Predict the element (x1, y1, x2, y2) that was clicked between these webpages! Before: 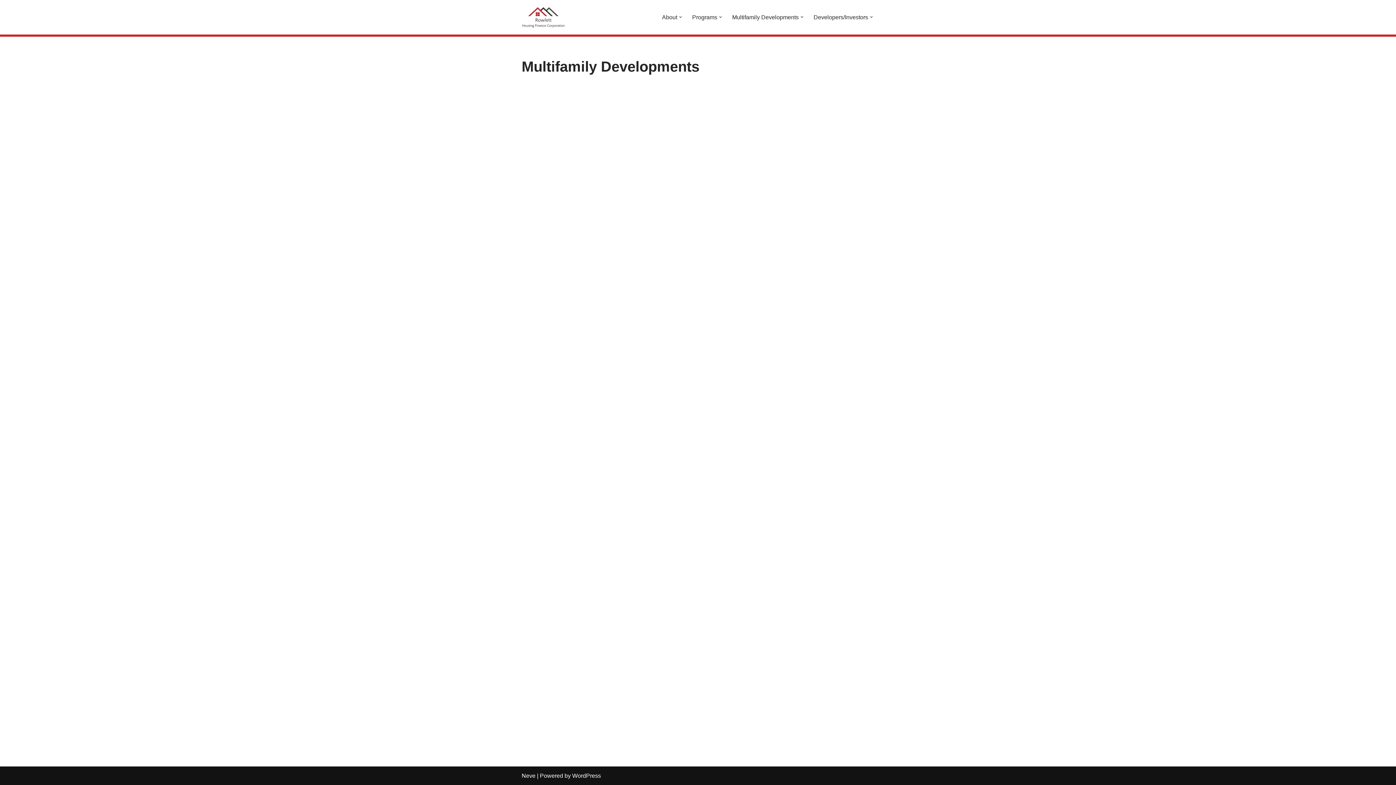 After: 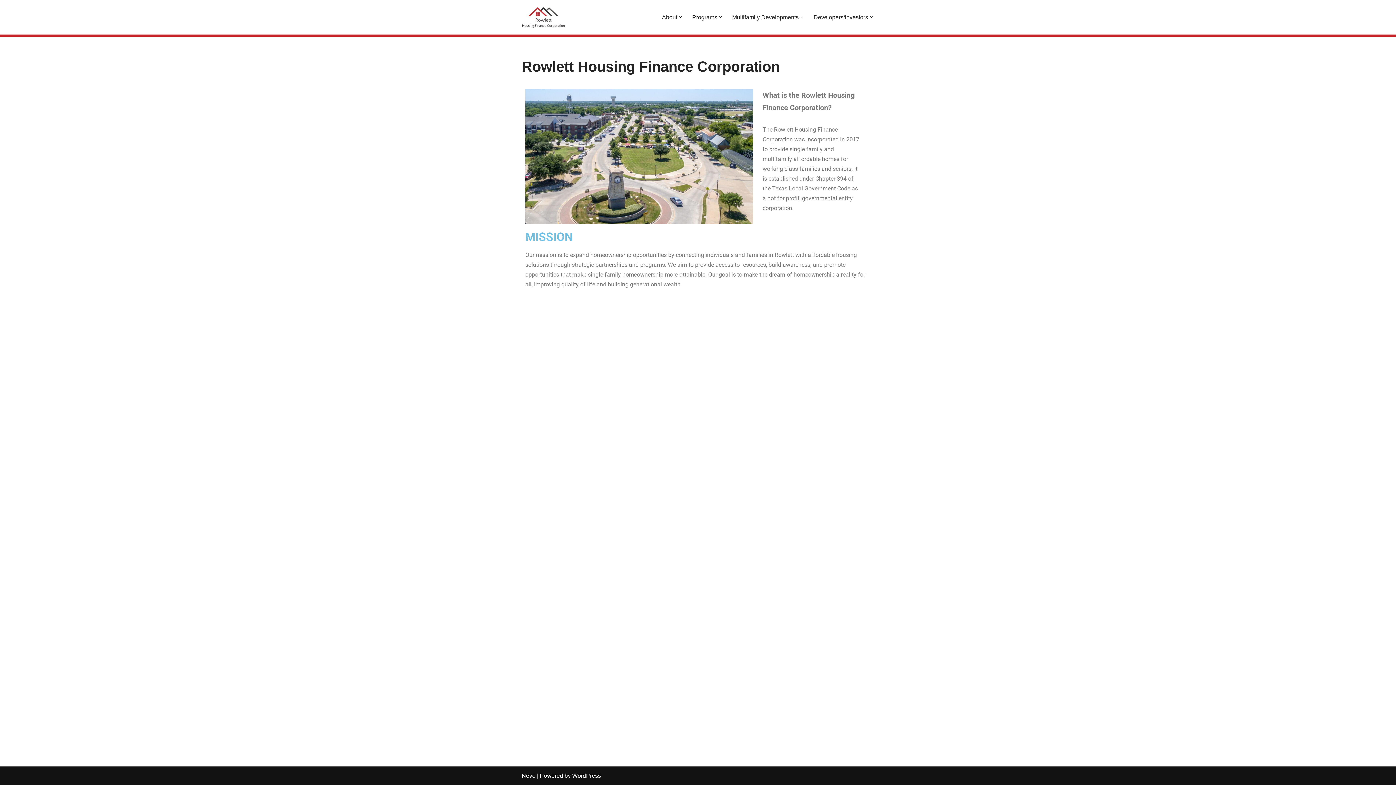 Action: label: Providing the opportunity for safe affordable housing as a foundation for a meaningful life. bbox: (521, 6, 565, 27)